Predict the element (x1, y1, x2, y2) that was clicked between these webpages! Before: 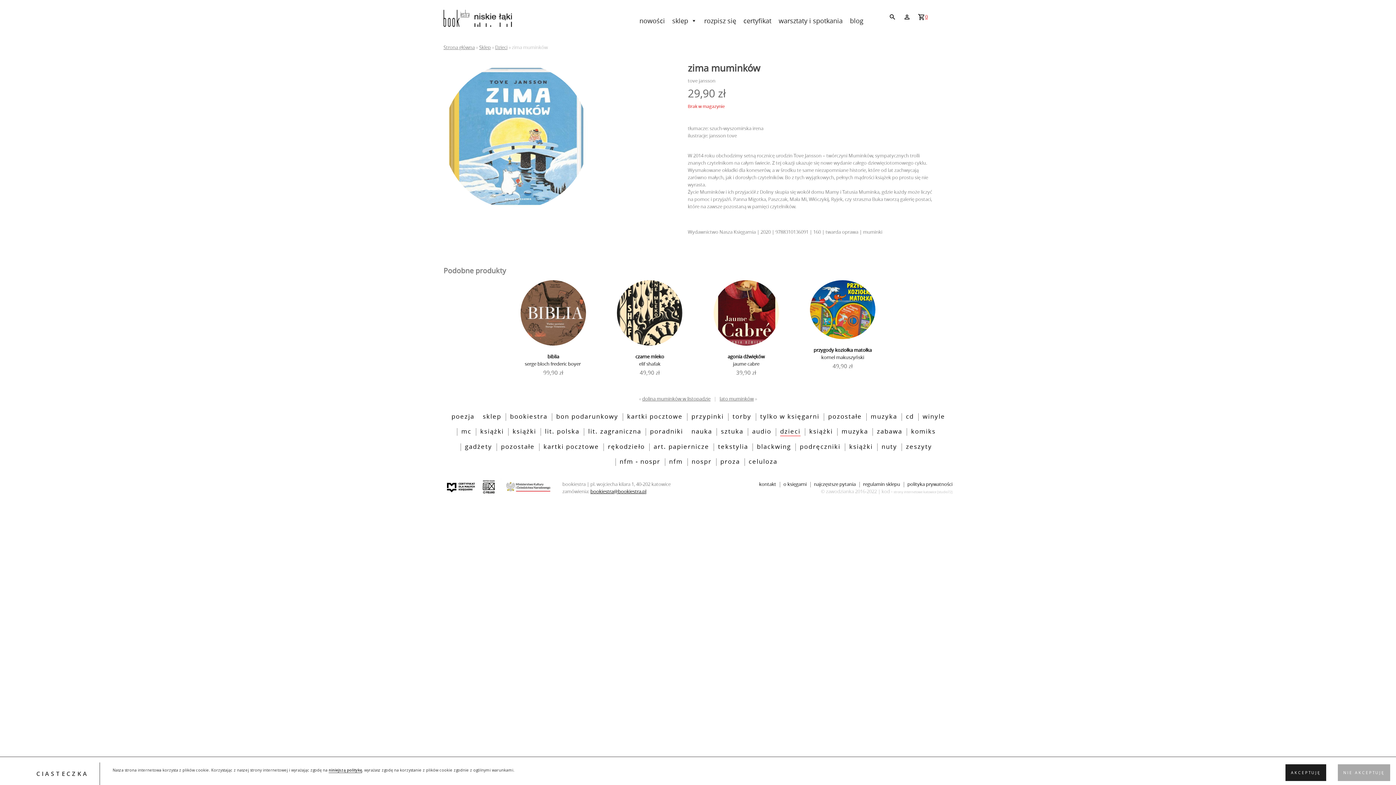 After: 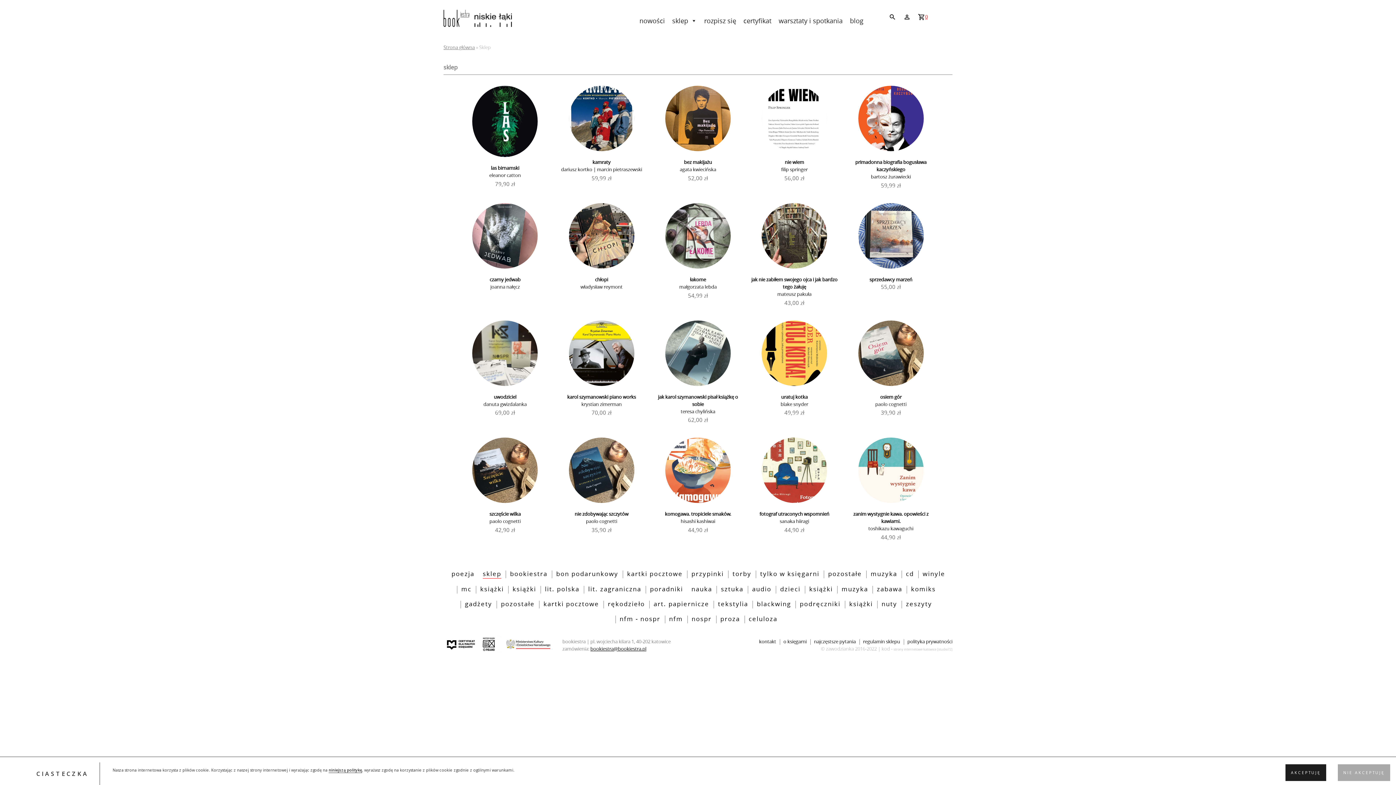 Action: bbox: (482, 413, 501, 421) label: sklep